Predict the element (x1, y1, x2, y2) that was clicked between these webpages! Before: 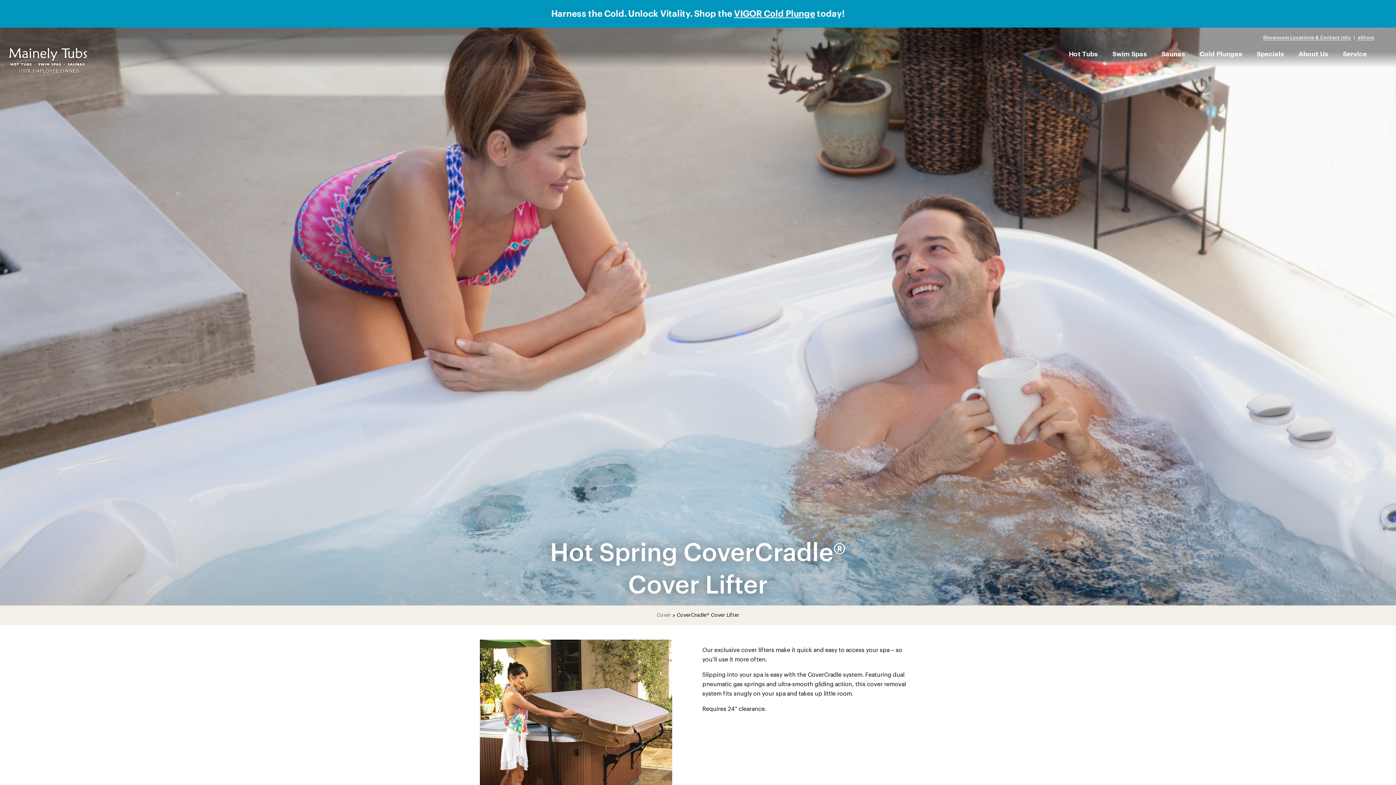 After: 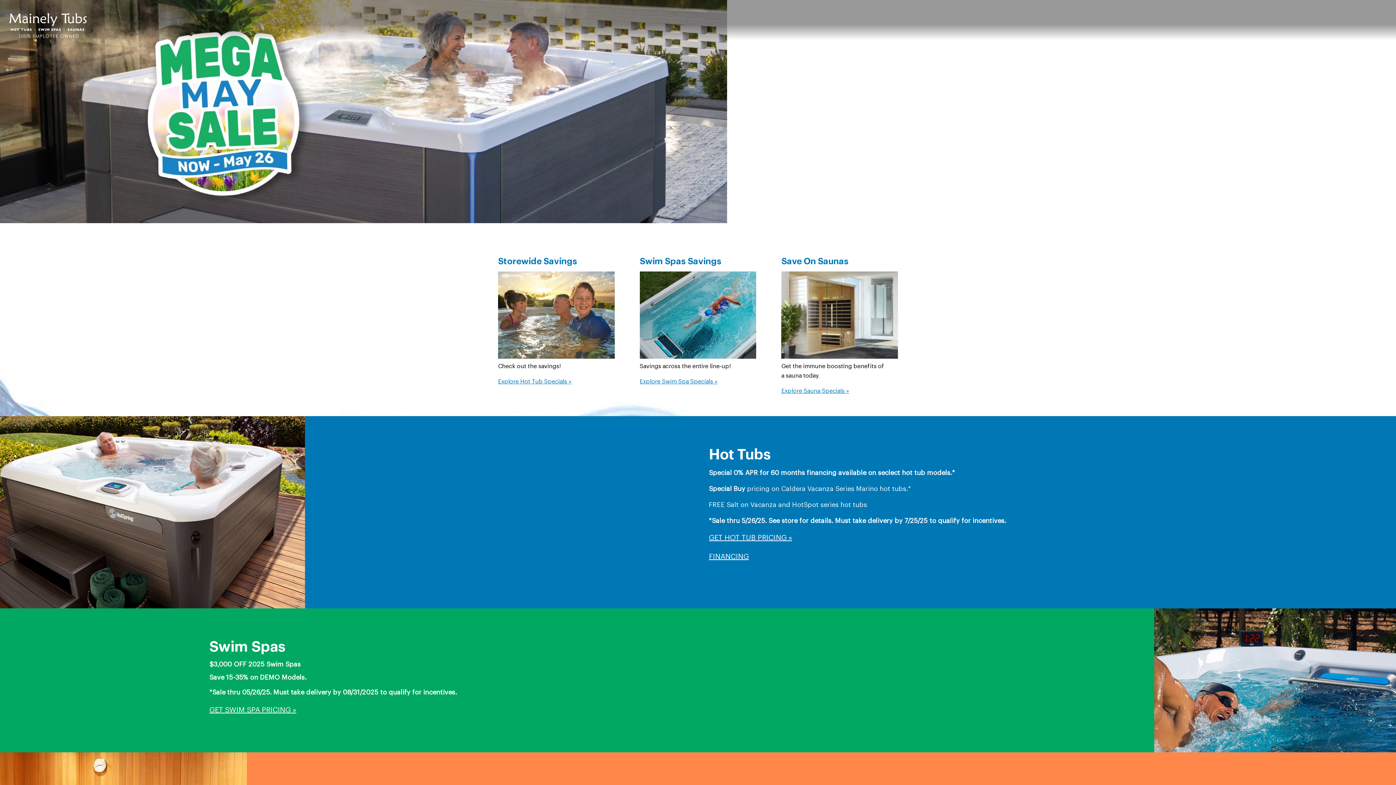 Action: label: Specials bbox: (1257, 50, 1284, 57)